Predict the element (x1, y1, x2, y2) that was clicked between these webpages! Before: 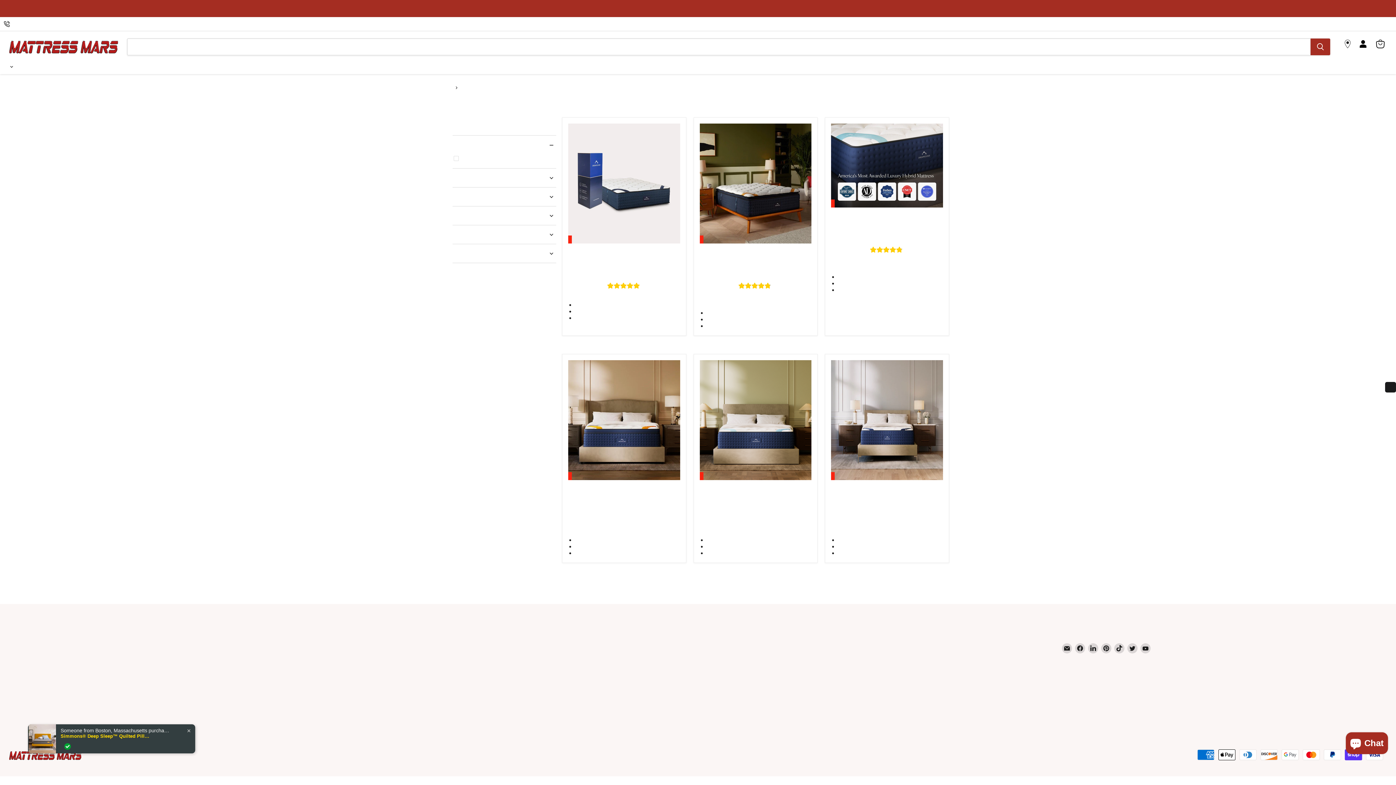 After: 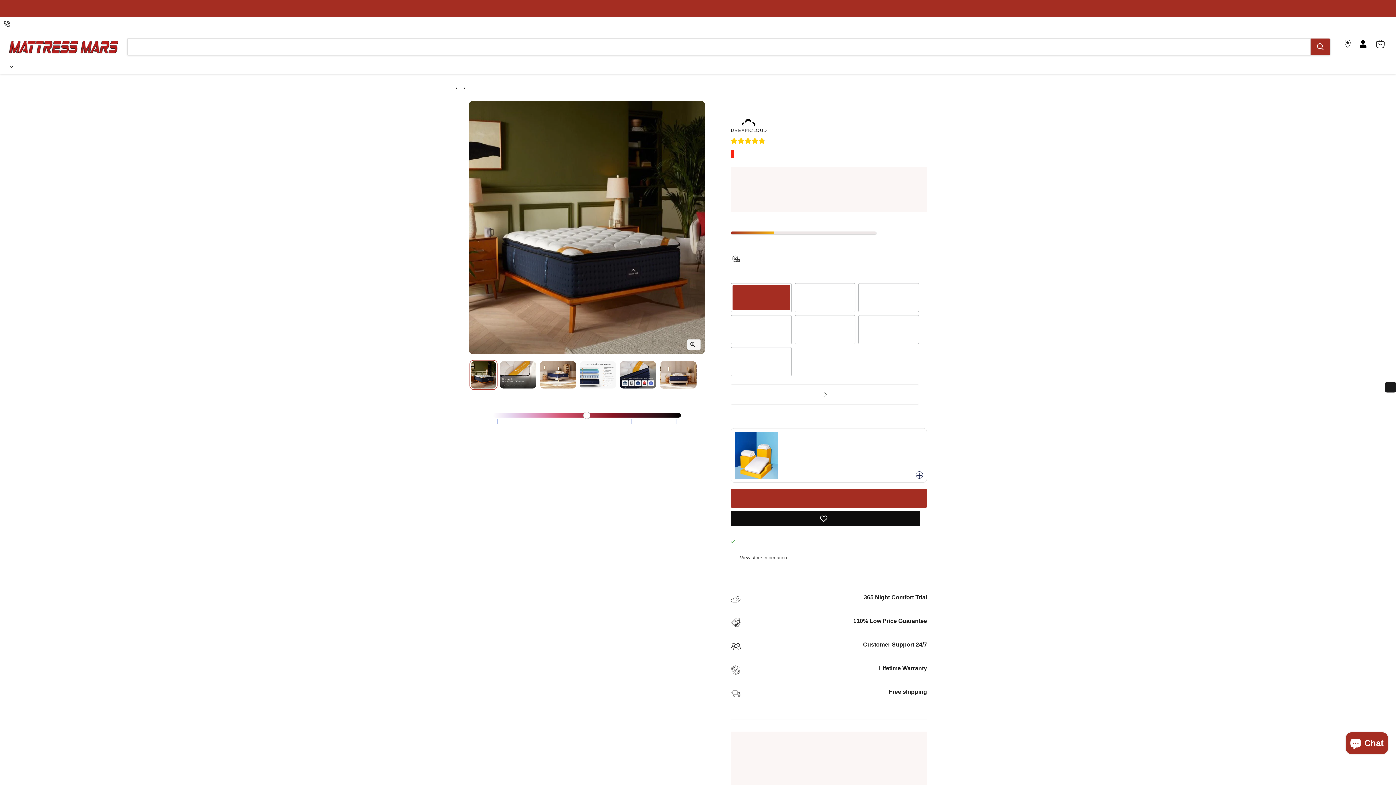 Action: label: /products/dreamcloud-primier-rest bbox: (699, 123, 811, 243)